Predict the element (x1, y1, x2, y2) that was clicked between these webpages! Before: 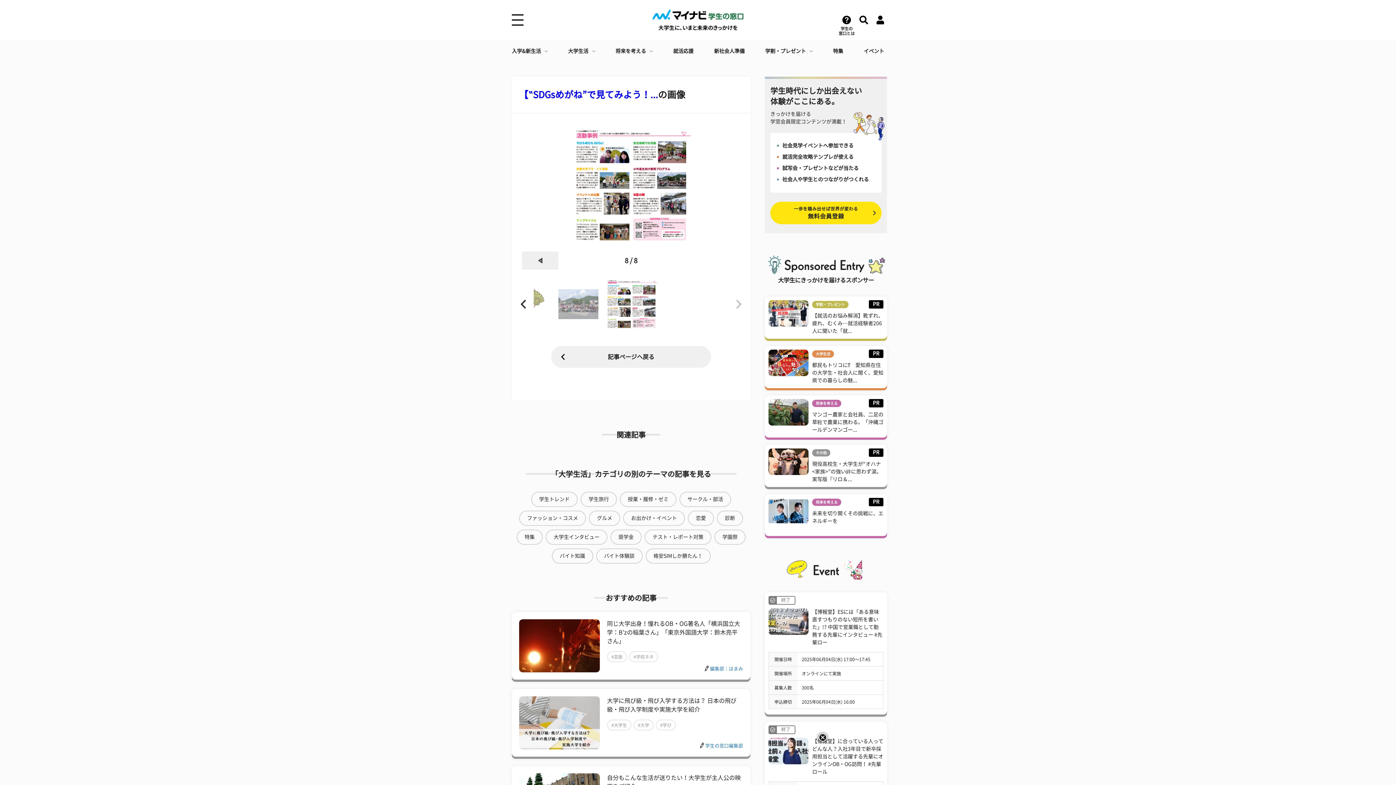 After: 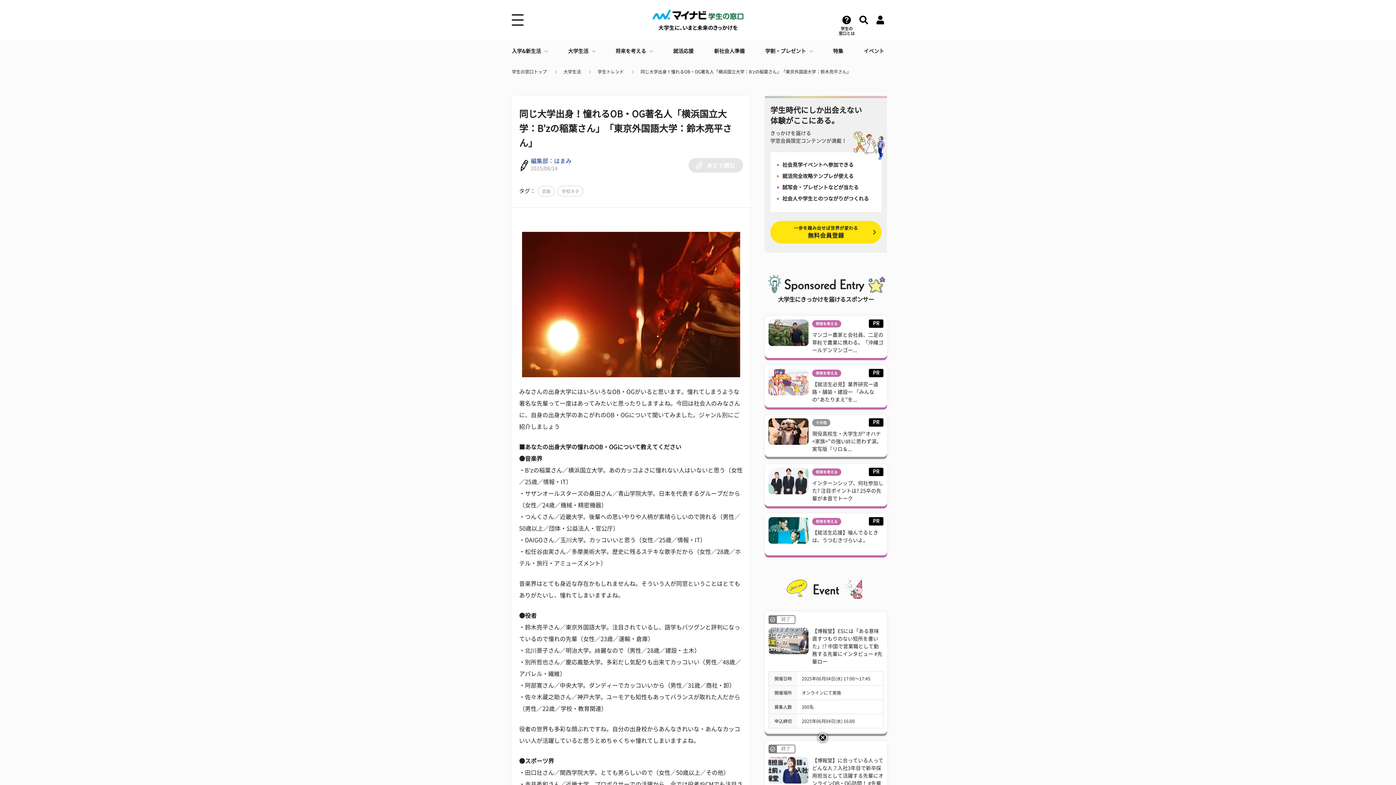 Action: bbox: (607, 621, 740, 644) label: 同じ大学出身！憧れるOB・OG著名人「横浜国立大学：B’zの稲葉さん」「東京外国語大学：鈴木亮平さん」